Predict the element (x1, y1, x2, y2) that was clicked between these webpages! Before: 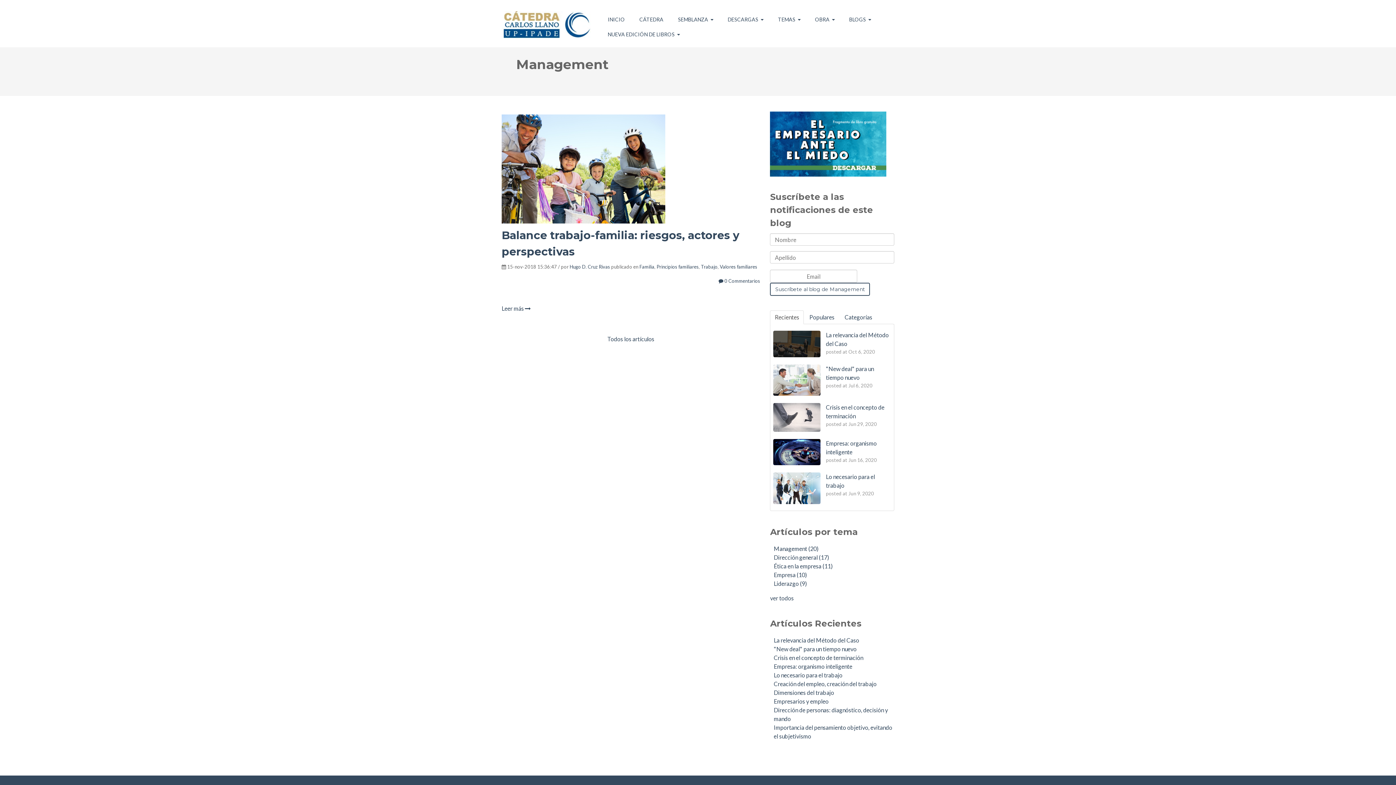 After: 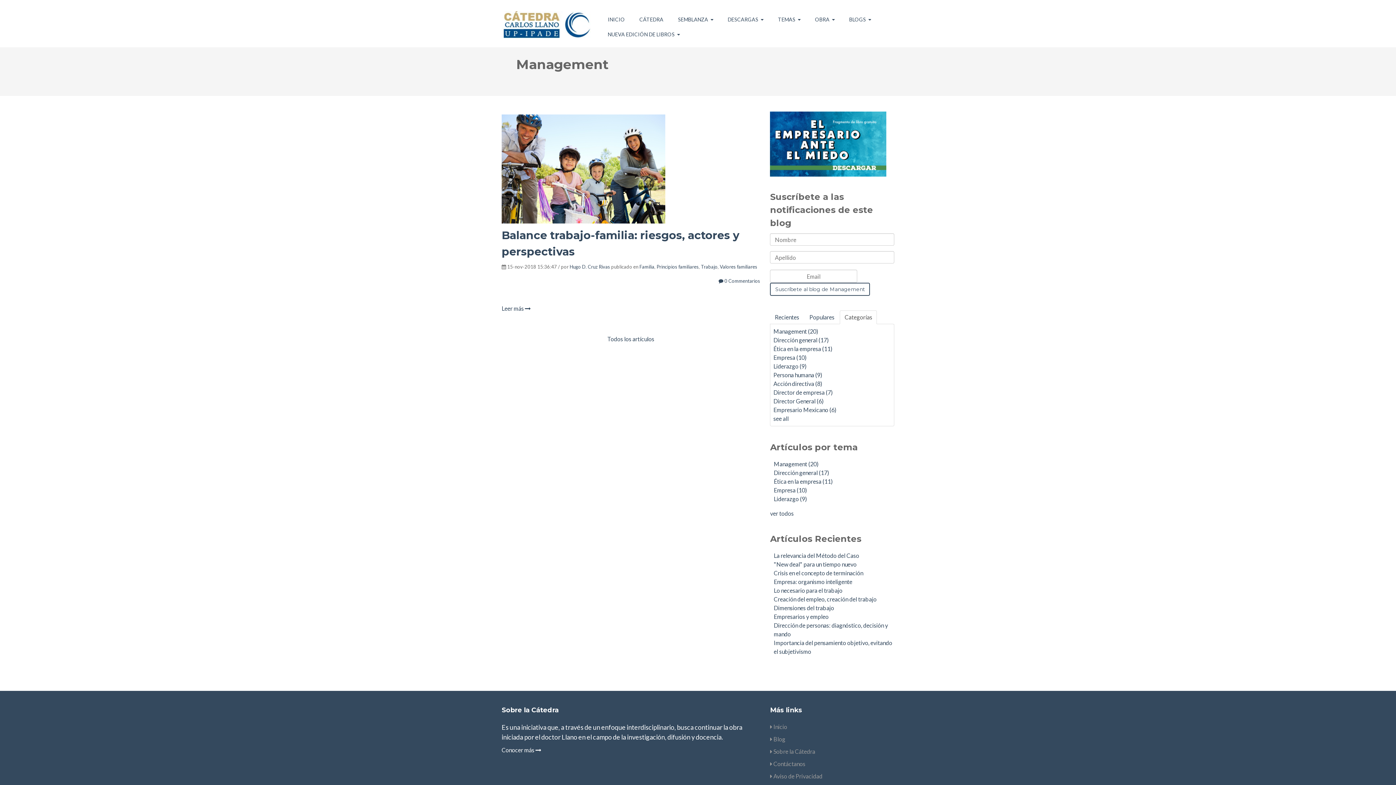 Action: label: Categorías bbox: (840, 310, 877, 324)